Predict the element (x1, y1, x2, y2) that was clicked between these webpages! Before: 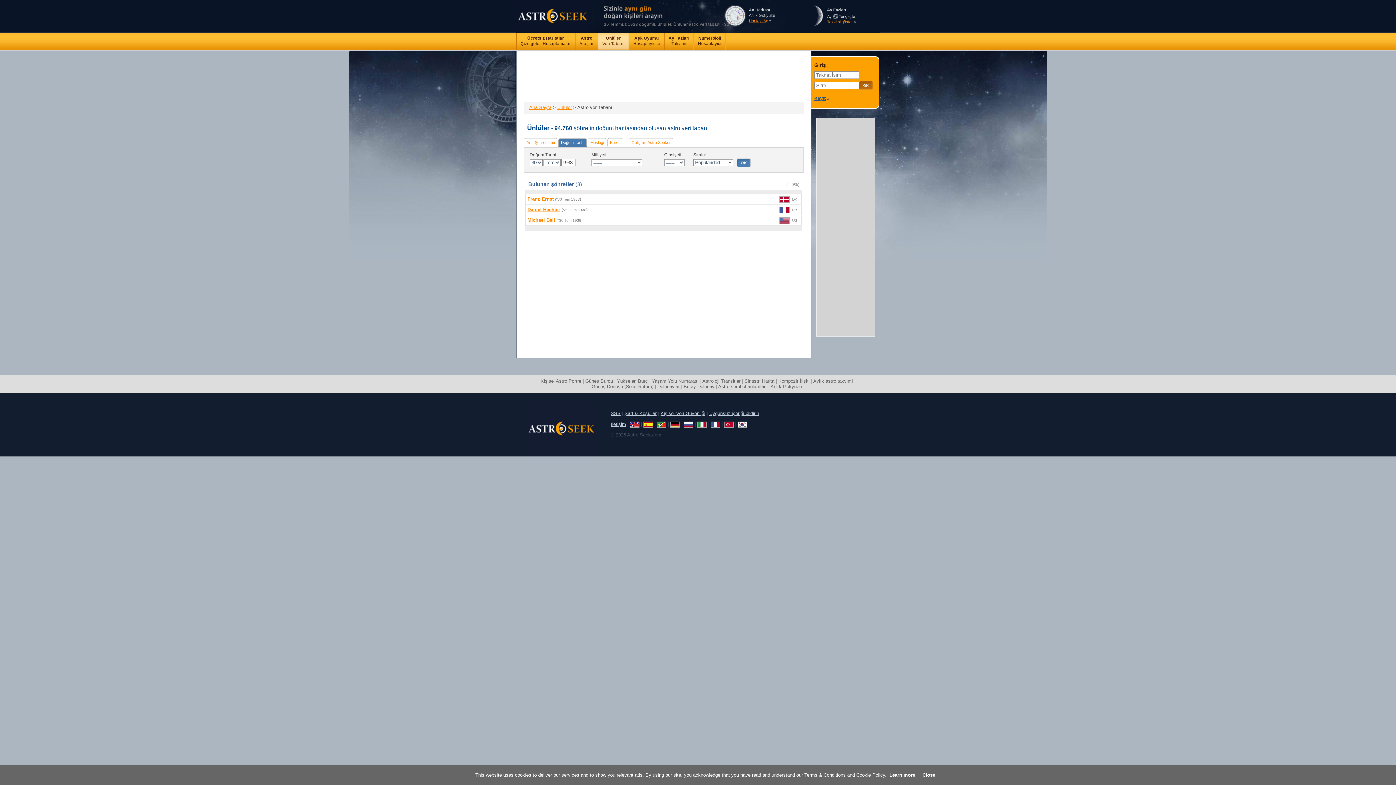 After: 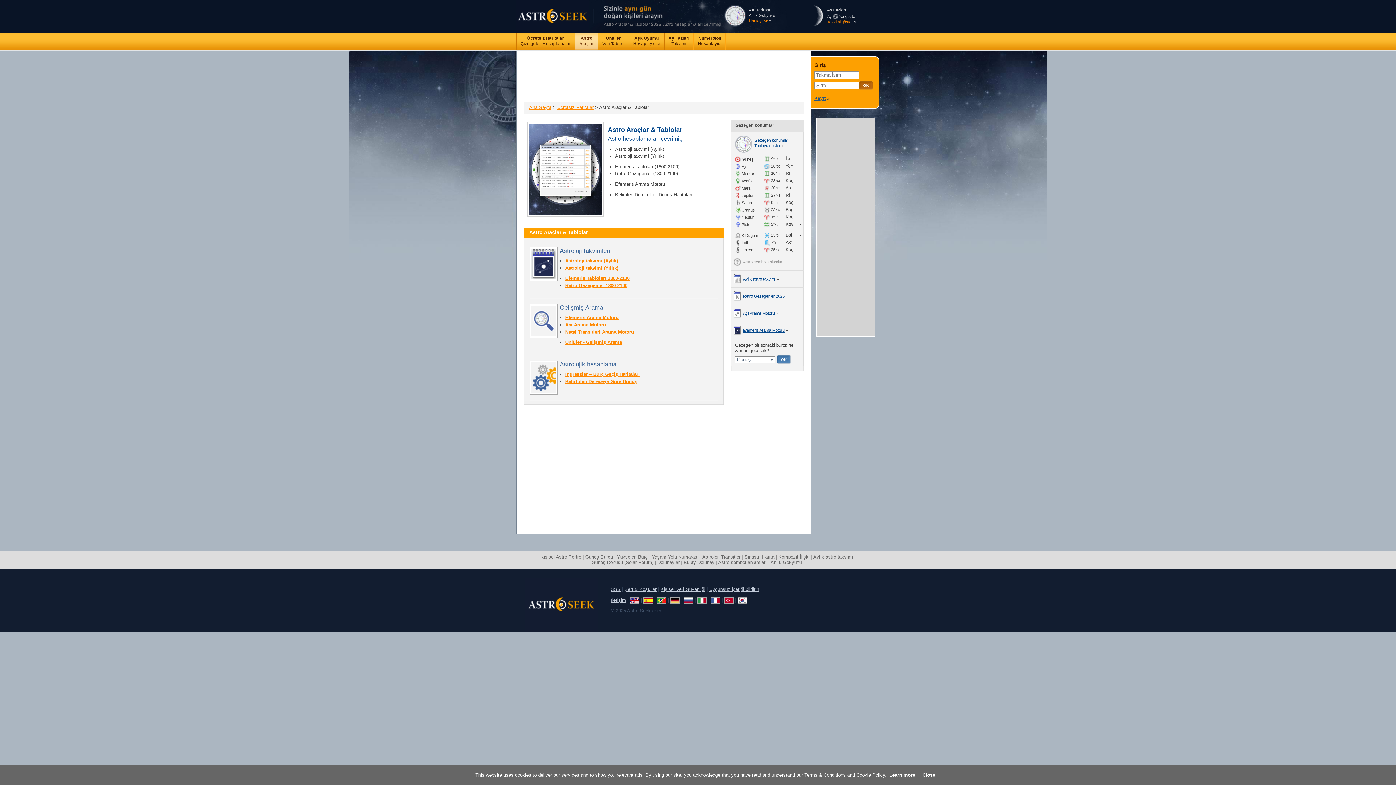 Action: label: Astro
Araçlar bbox: (575, 32, 597, 49)